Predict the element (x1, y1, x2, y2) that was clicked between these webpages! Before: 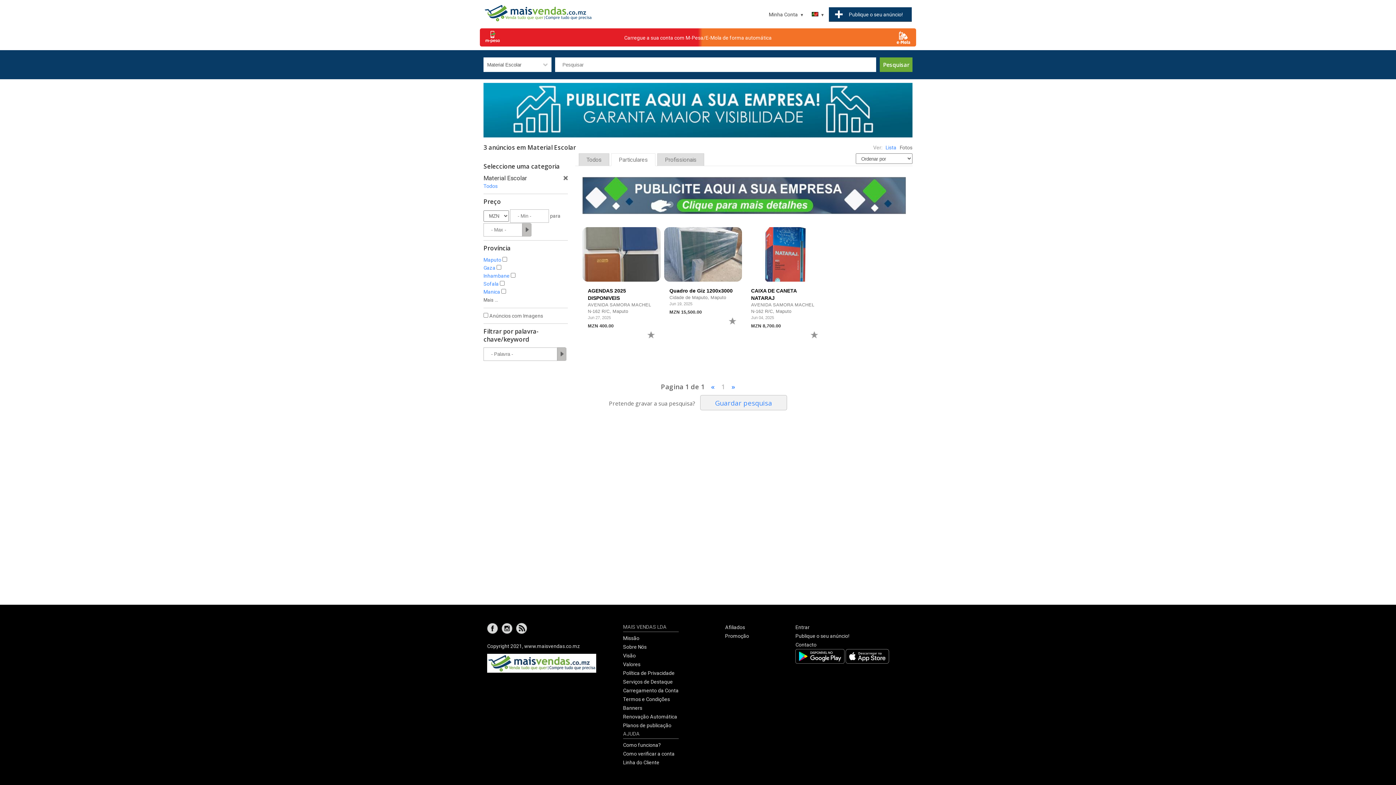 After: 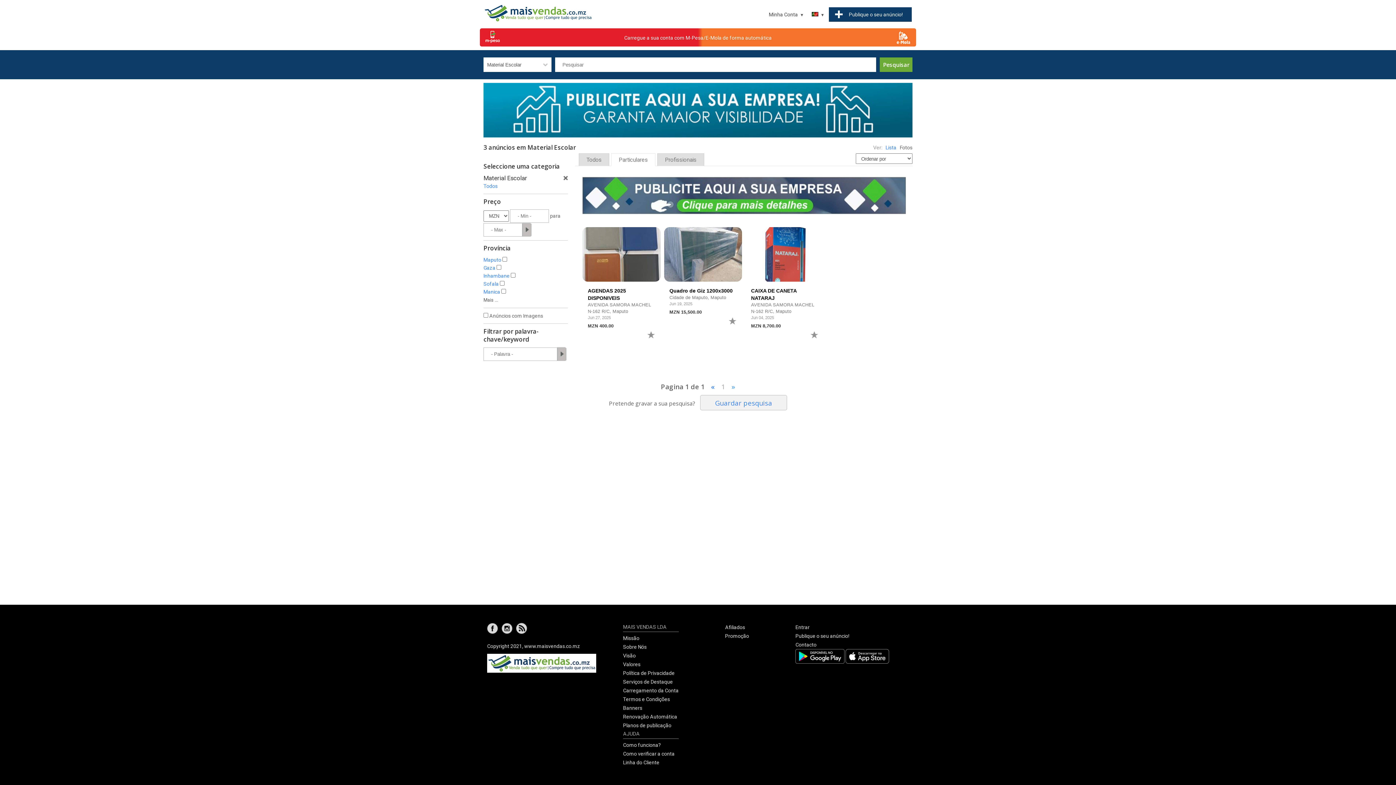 Action: label: » bbox: (731, 382, 735, 391)